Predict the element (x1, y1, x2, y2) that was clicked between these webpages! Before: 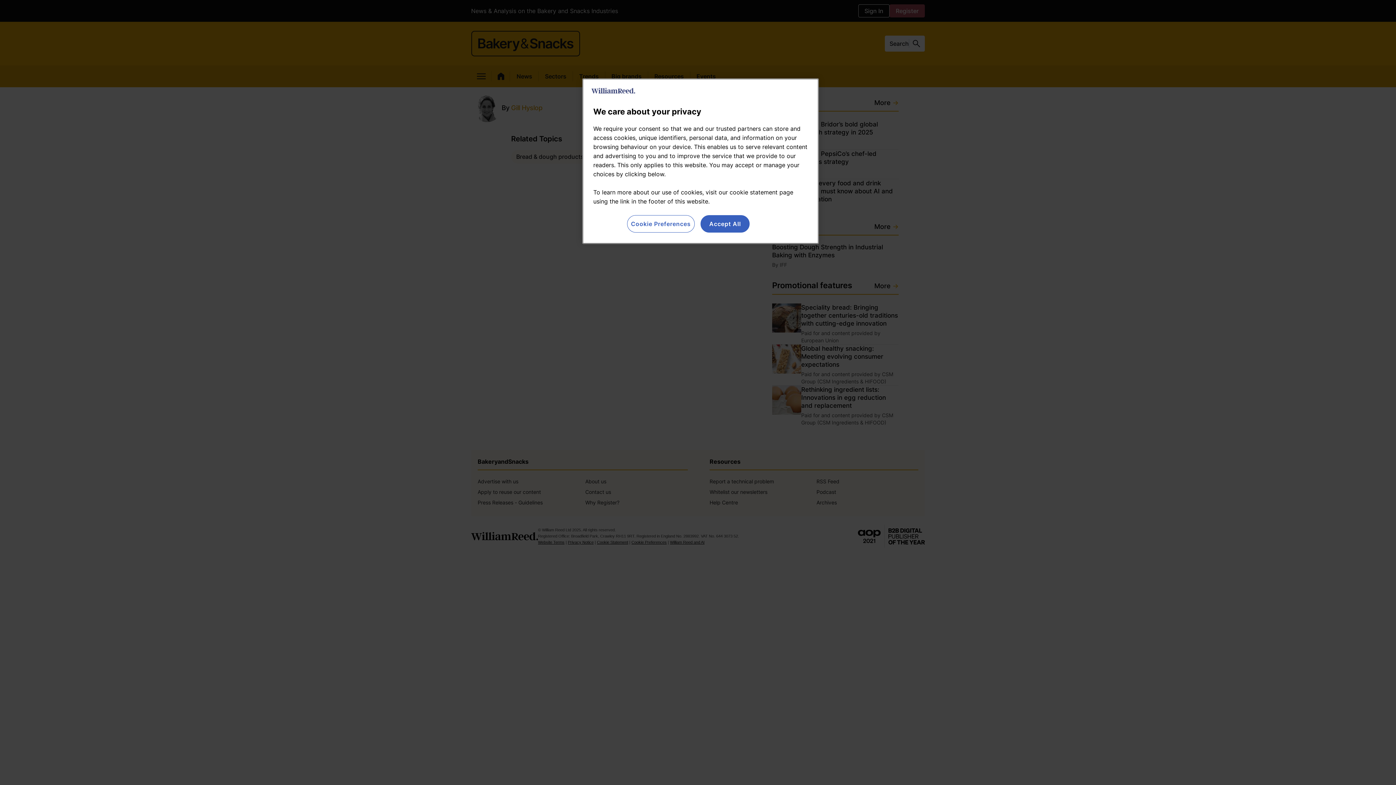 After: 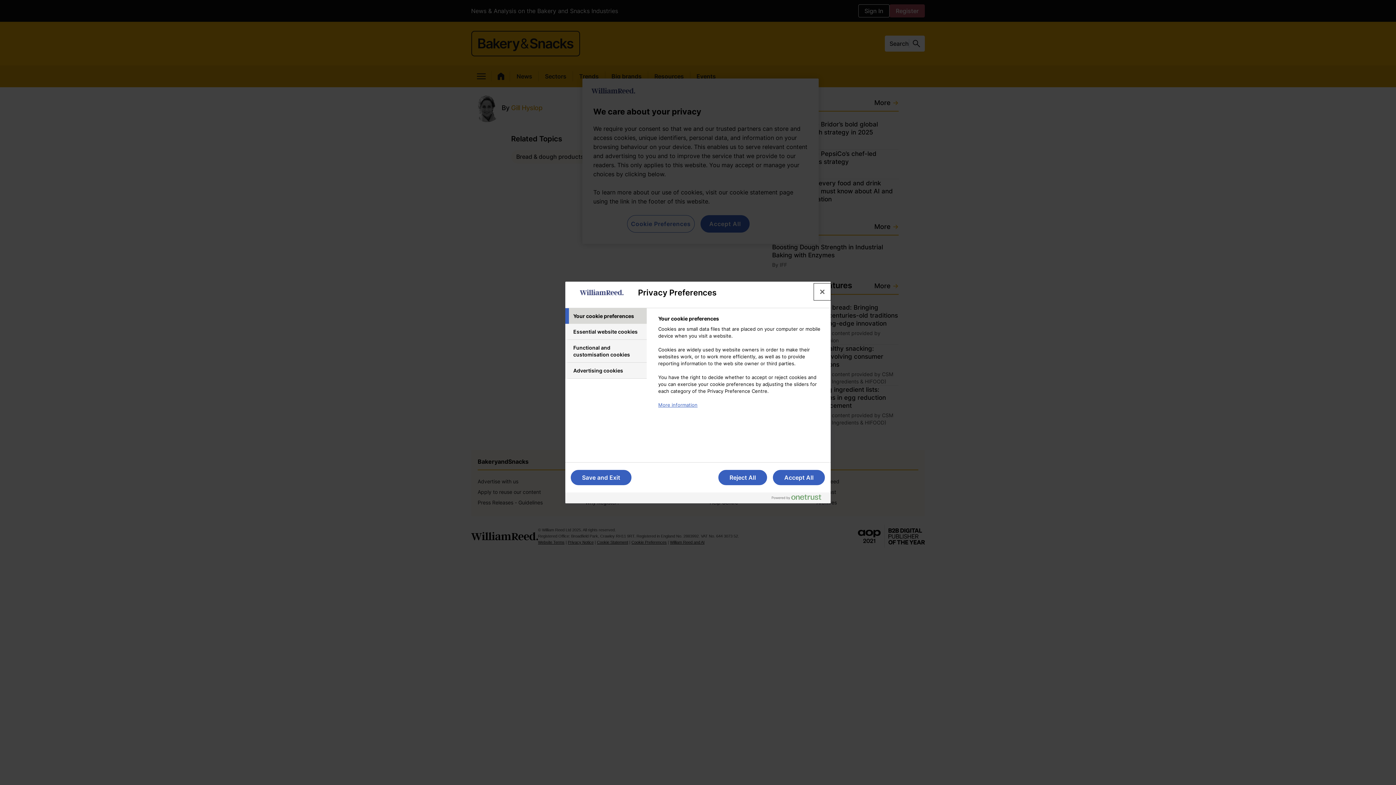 Action: label: Cookie Preferences bbox: (627, 215, 694, 232)